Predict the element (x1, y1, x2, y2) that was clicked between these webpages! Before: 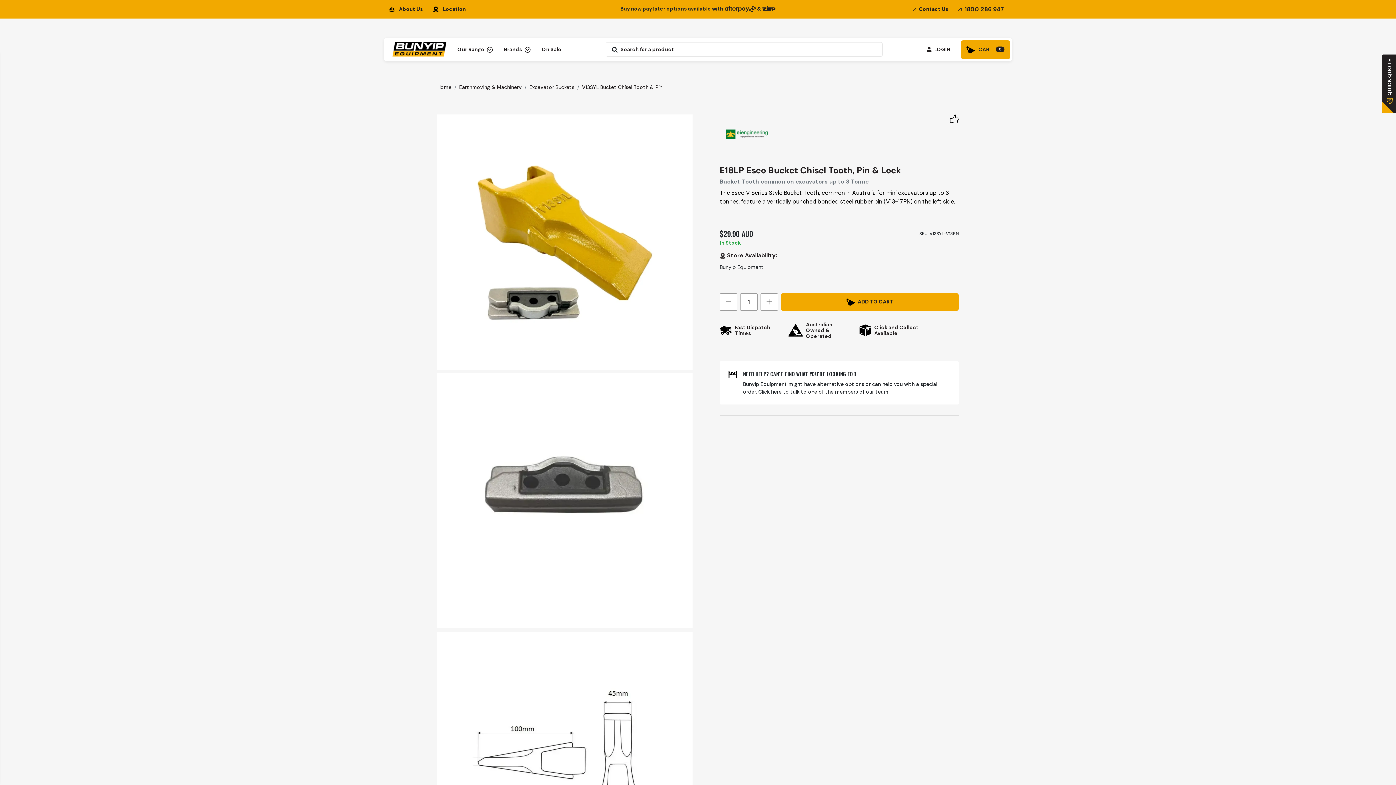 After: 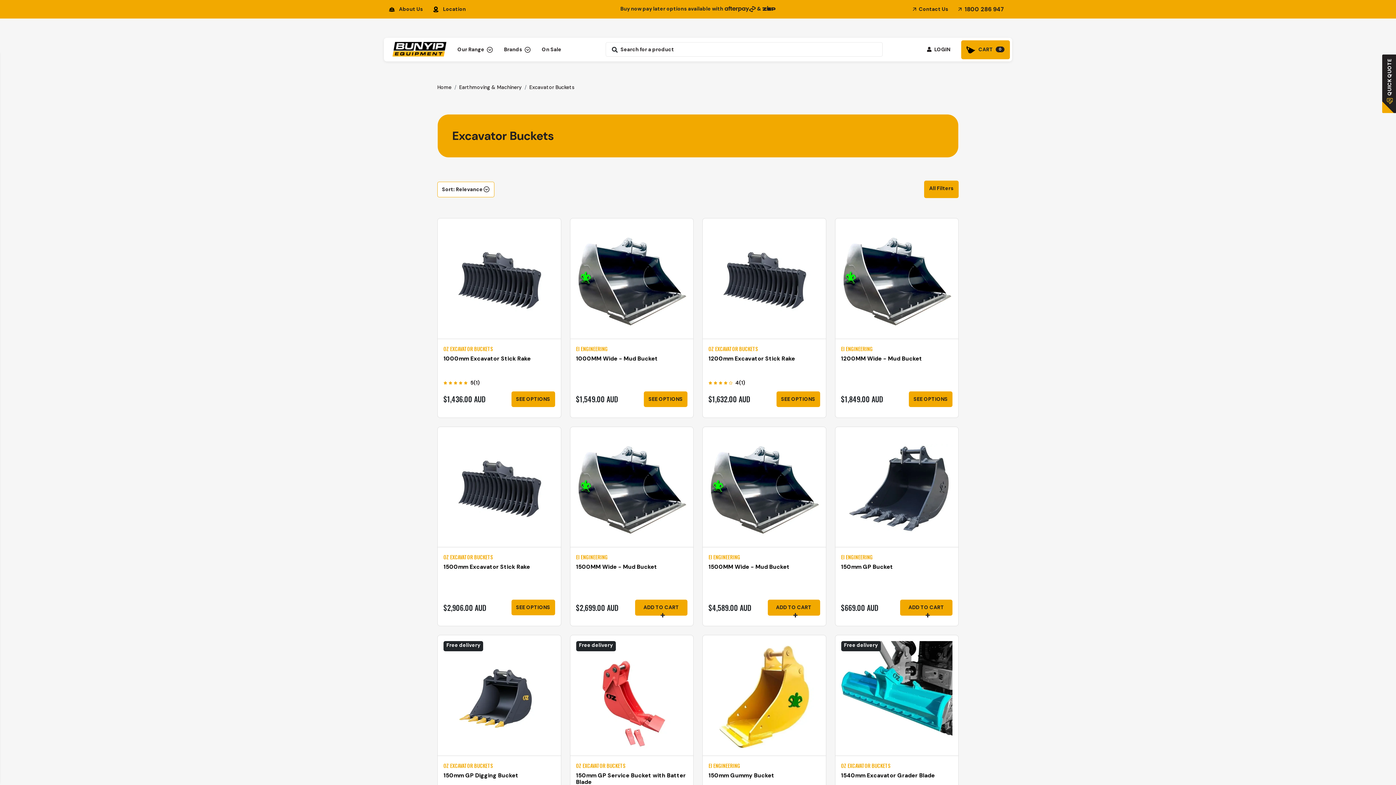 Action: label: Excavator Buckets bbox: (529, 84, 574, 90)